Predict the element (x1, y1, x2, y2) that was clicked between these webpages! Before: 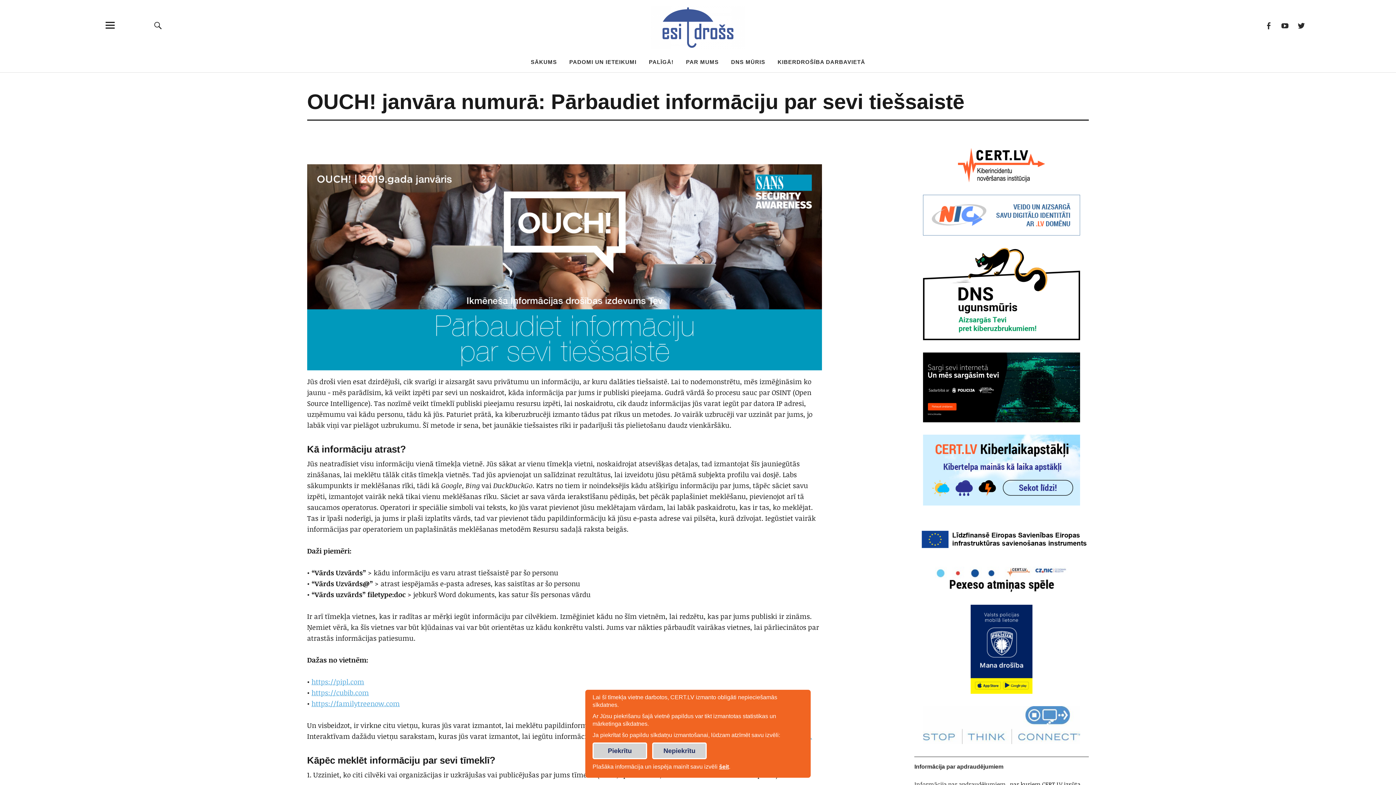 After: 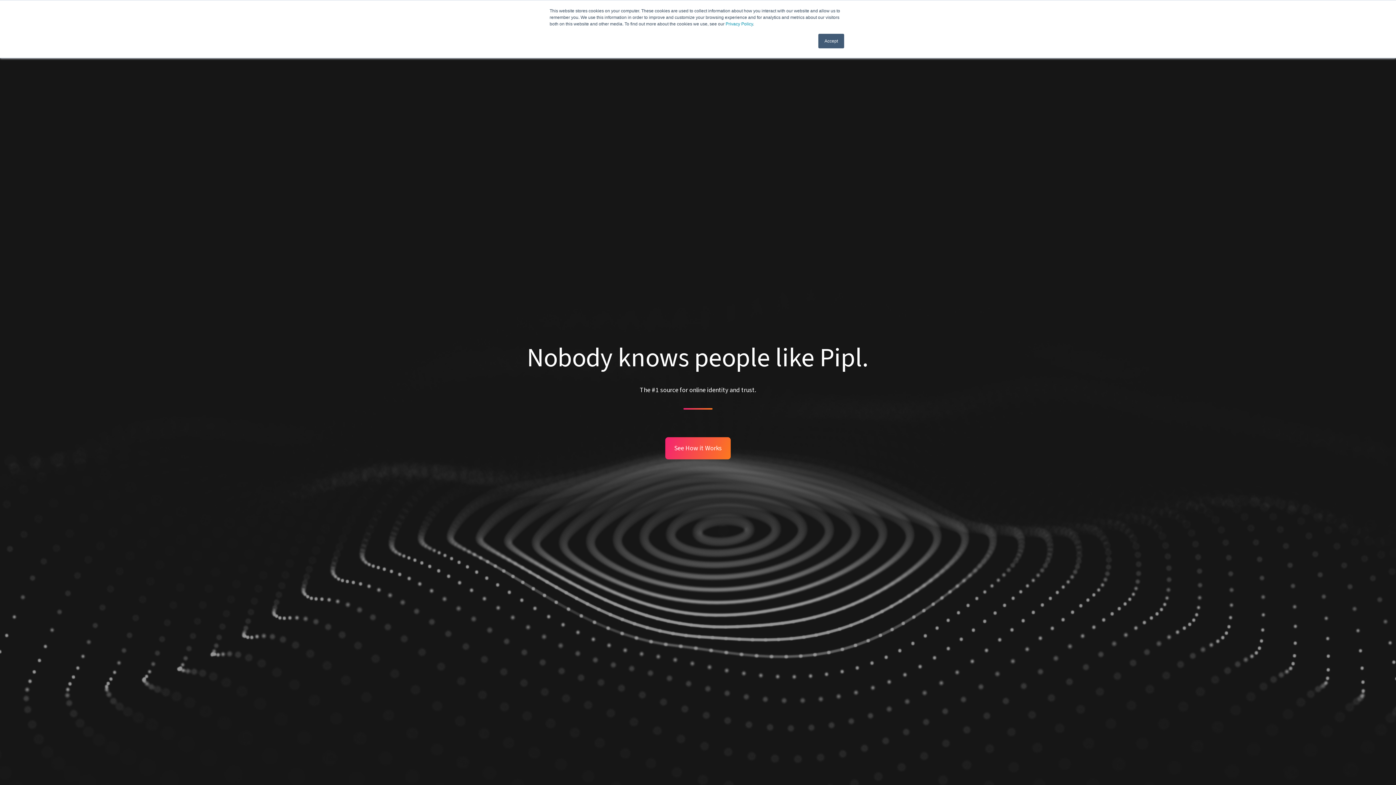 Action: label: https://pipl.com bbox: (311, 677, 364, 687)